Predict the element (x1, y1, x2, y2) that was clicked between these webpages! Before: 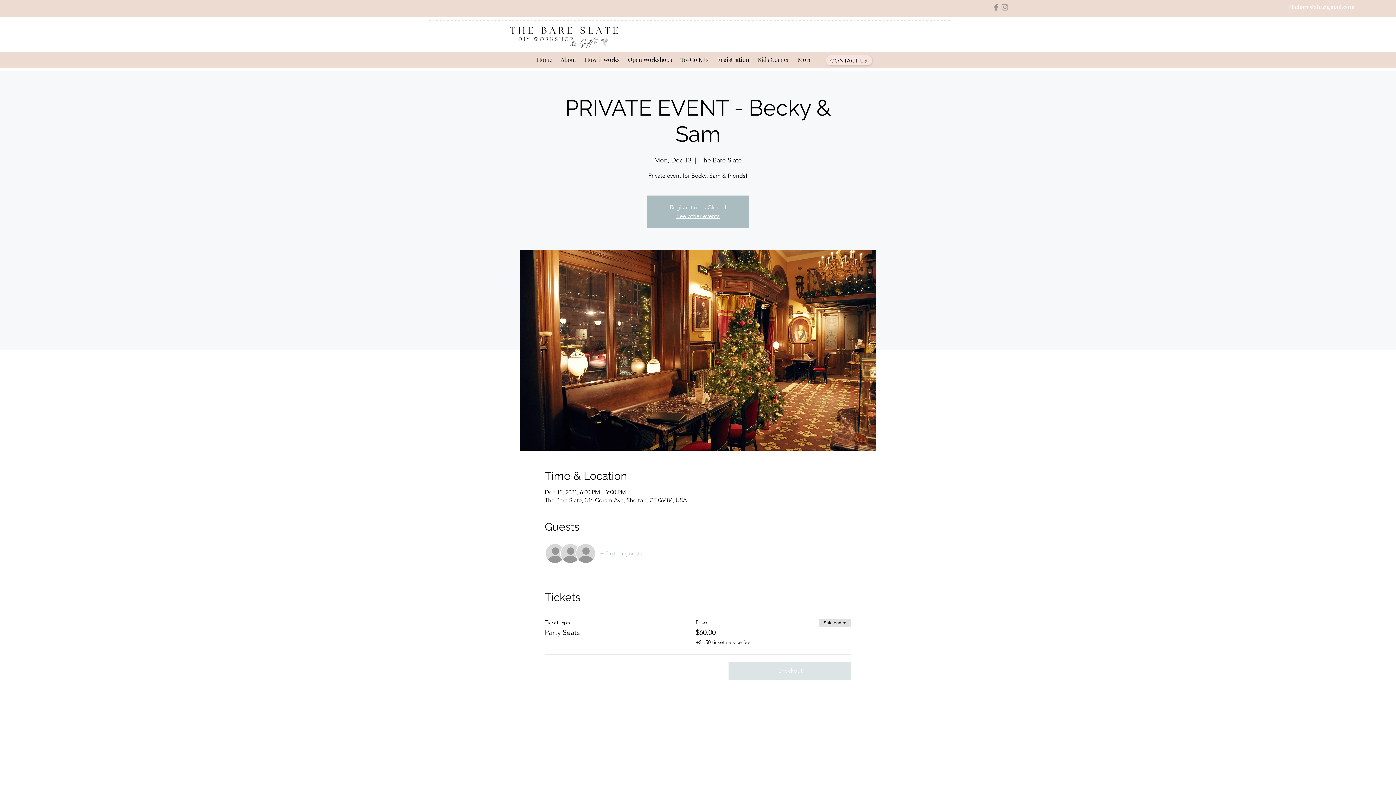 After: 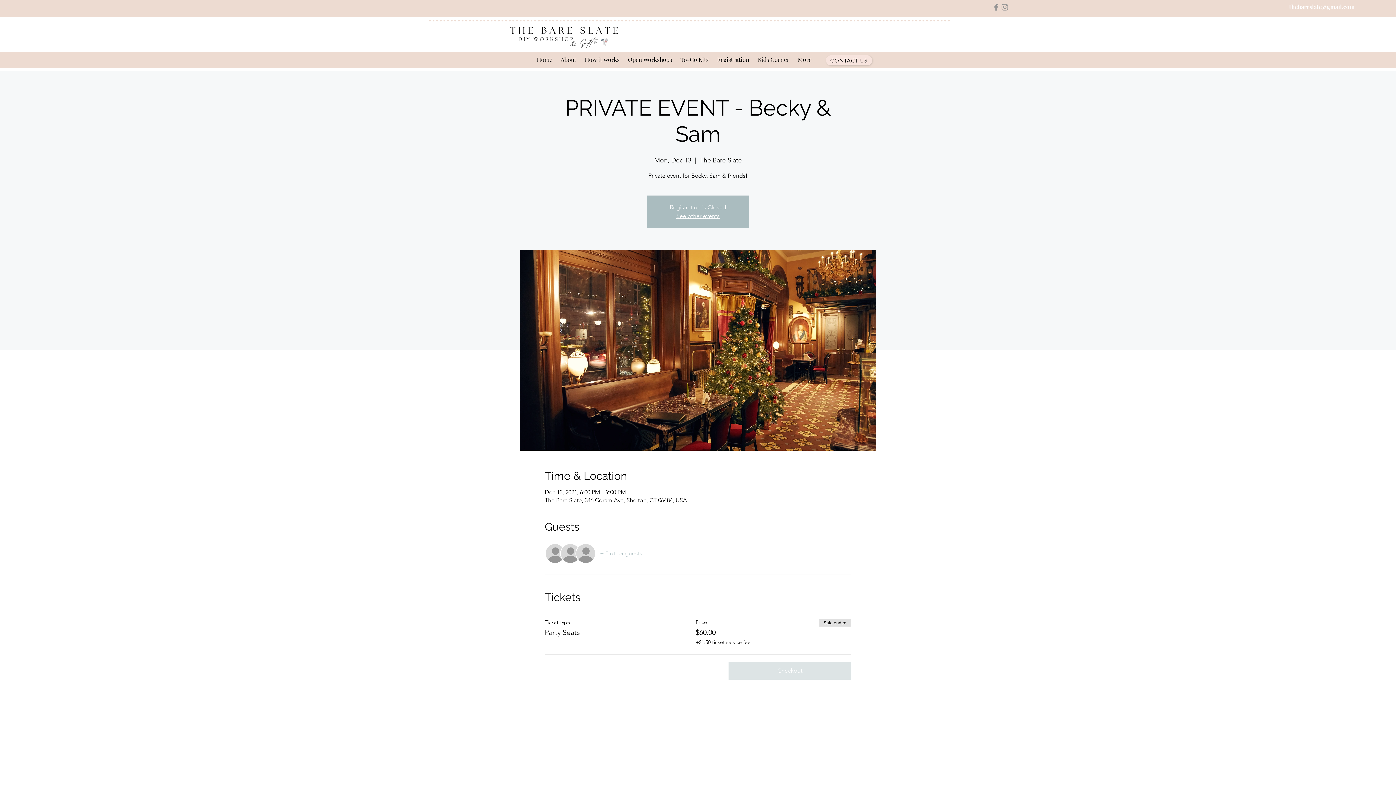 Action: label: thebareslate@gmail.com bbox: (1289, 2, 1354, 10)